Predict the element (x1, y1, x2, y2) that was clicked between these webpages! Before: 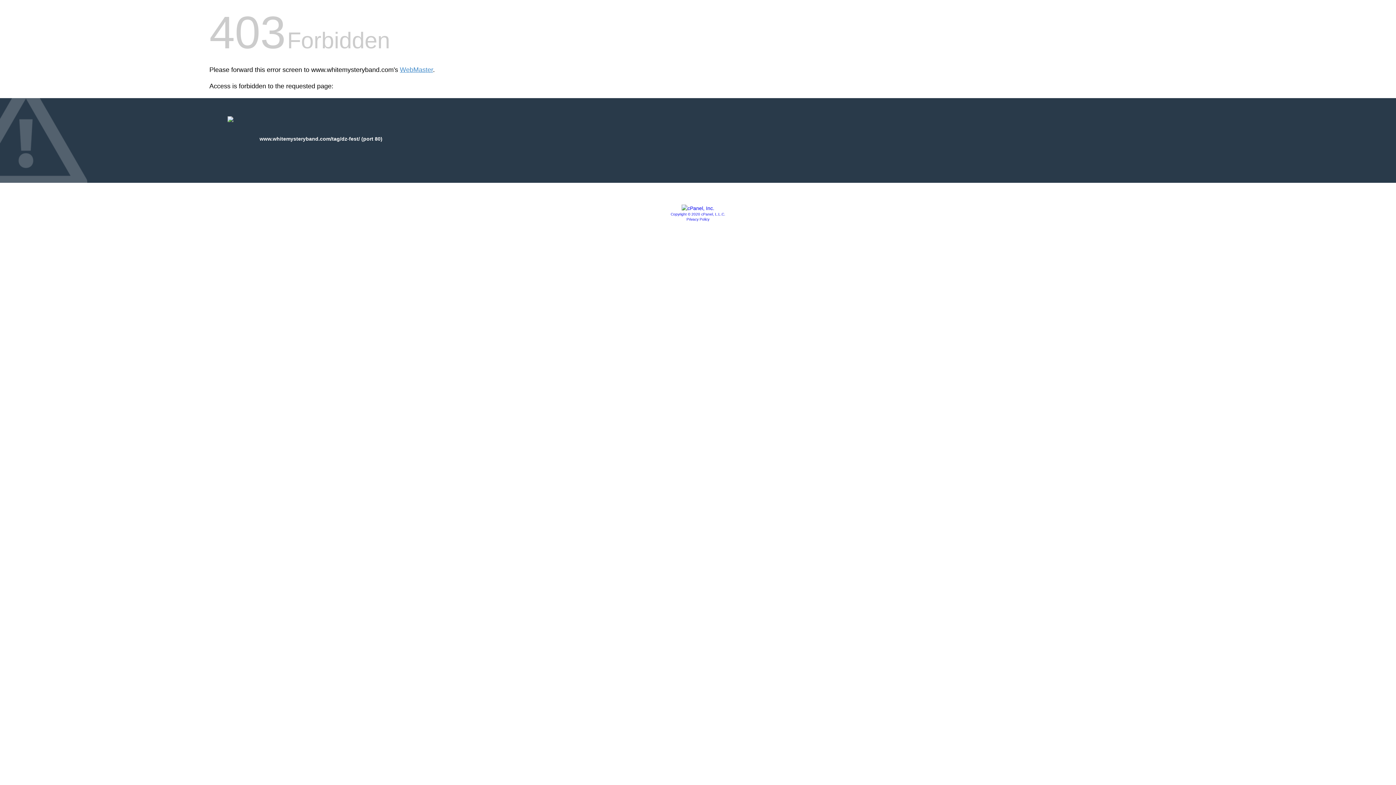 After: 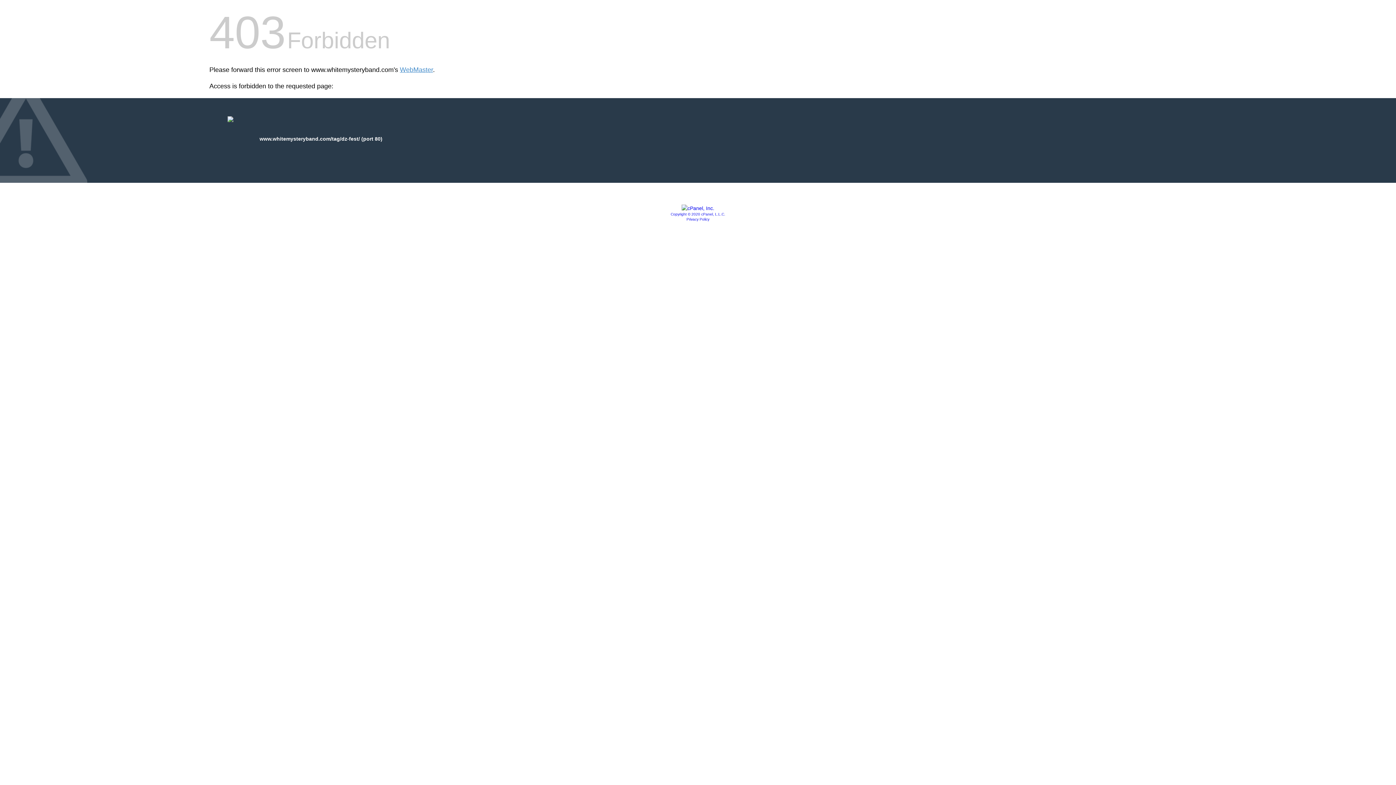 Action: label: Privacy Policy bbox: (686, 217, 709, 221)